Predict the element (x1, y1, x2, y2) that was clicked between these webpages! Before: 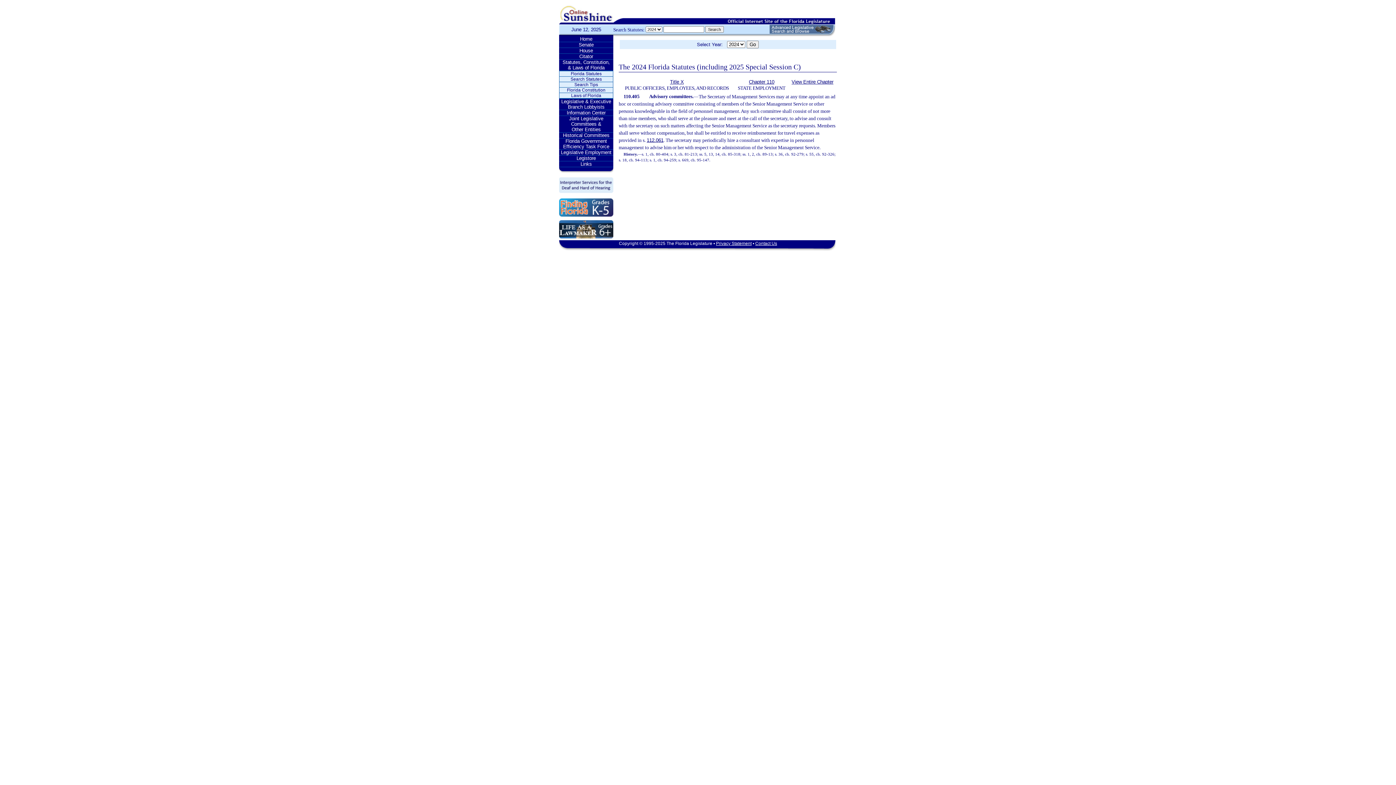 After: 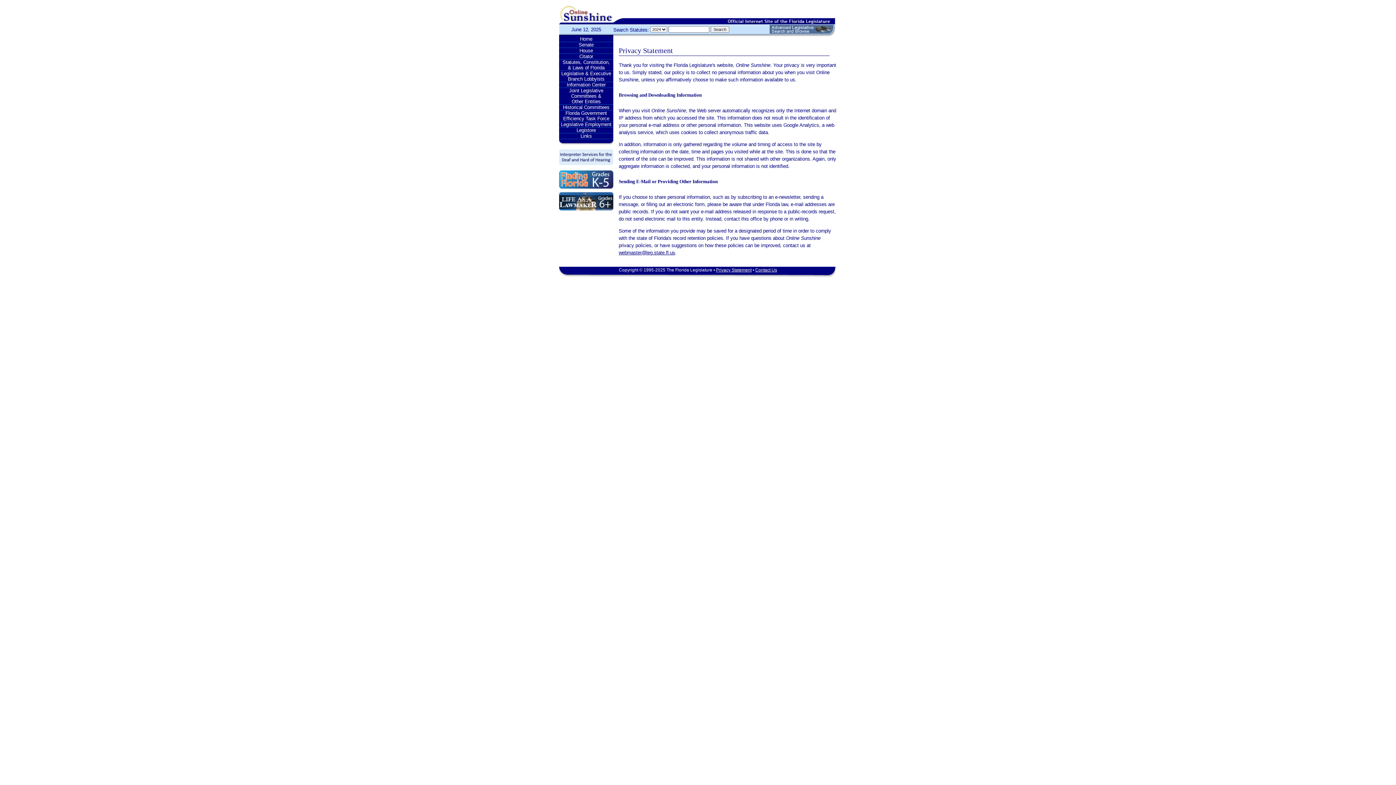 Action: bbox: (716, 241, 751, 246) label: Privacy Statement